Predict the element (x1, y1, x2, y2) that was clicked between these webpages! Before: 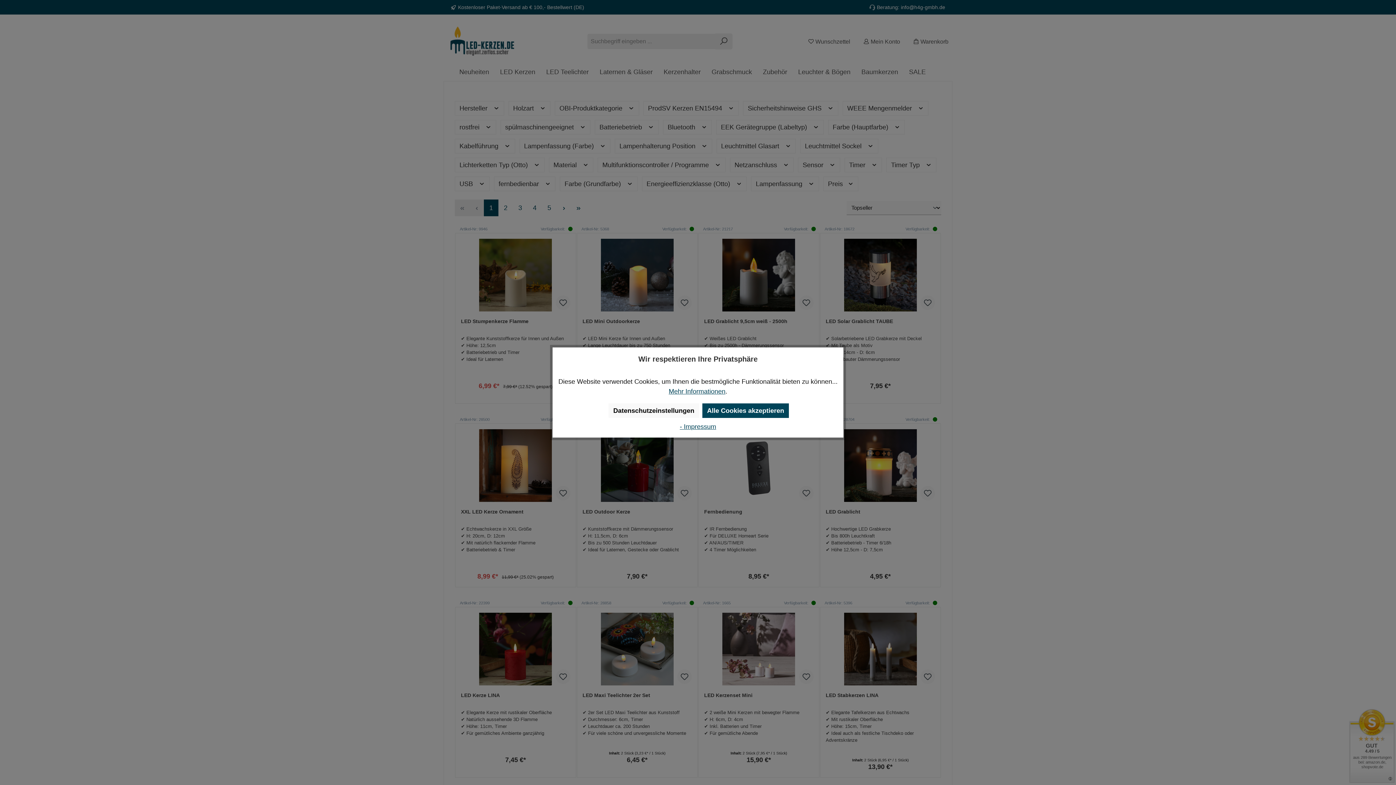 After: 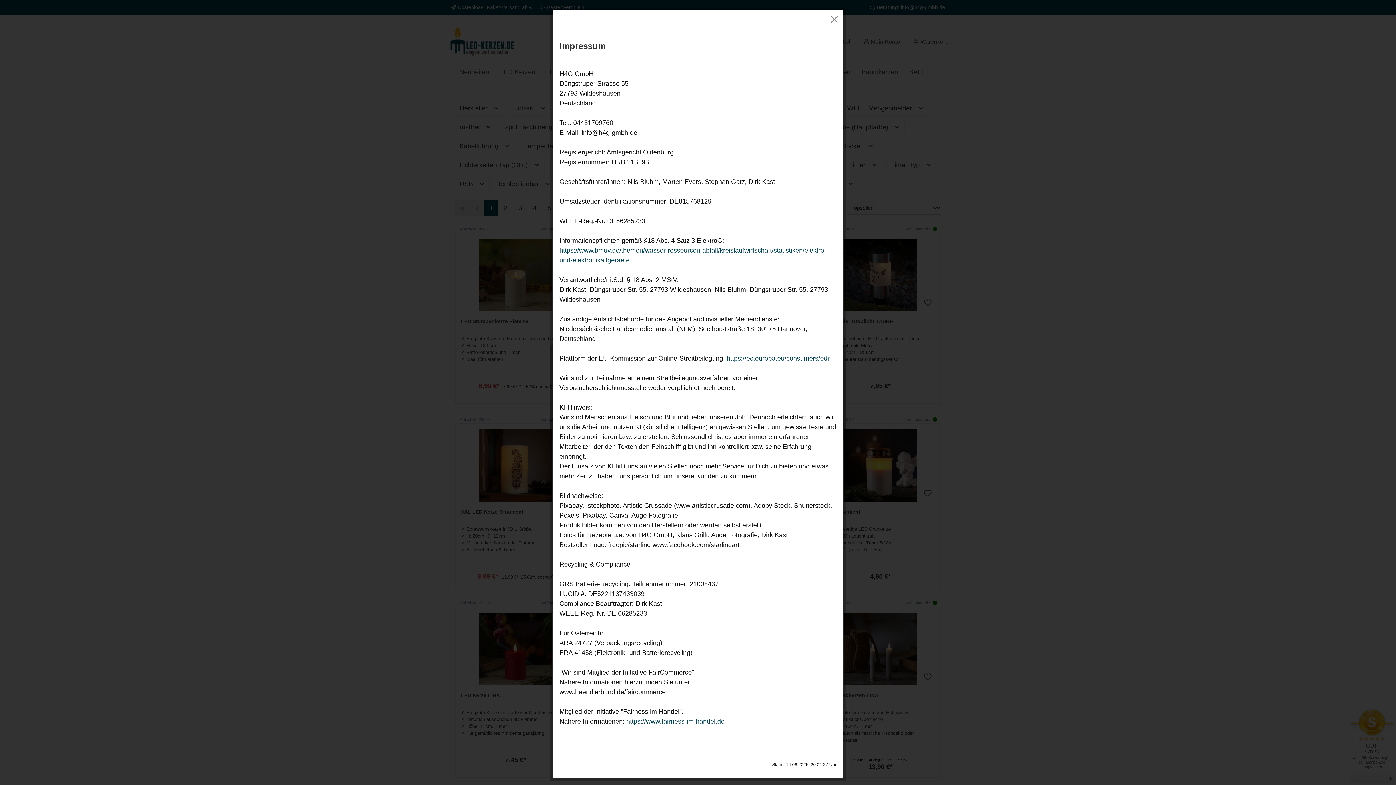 Action: label: - Impressum bbox: (680, 423, 716, 430)